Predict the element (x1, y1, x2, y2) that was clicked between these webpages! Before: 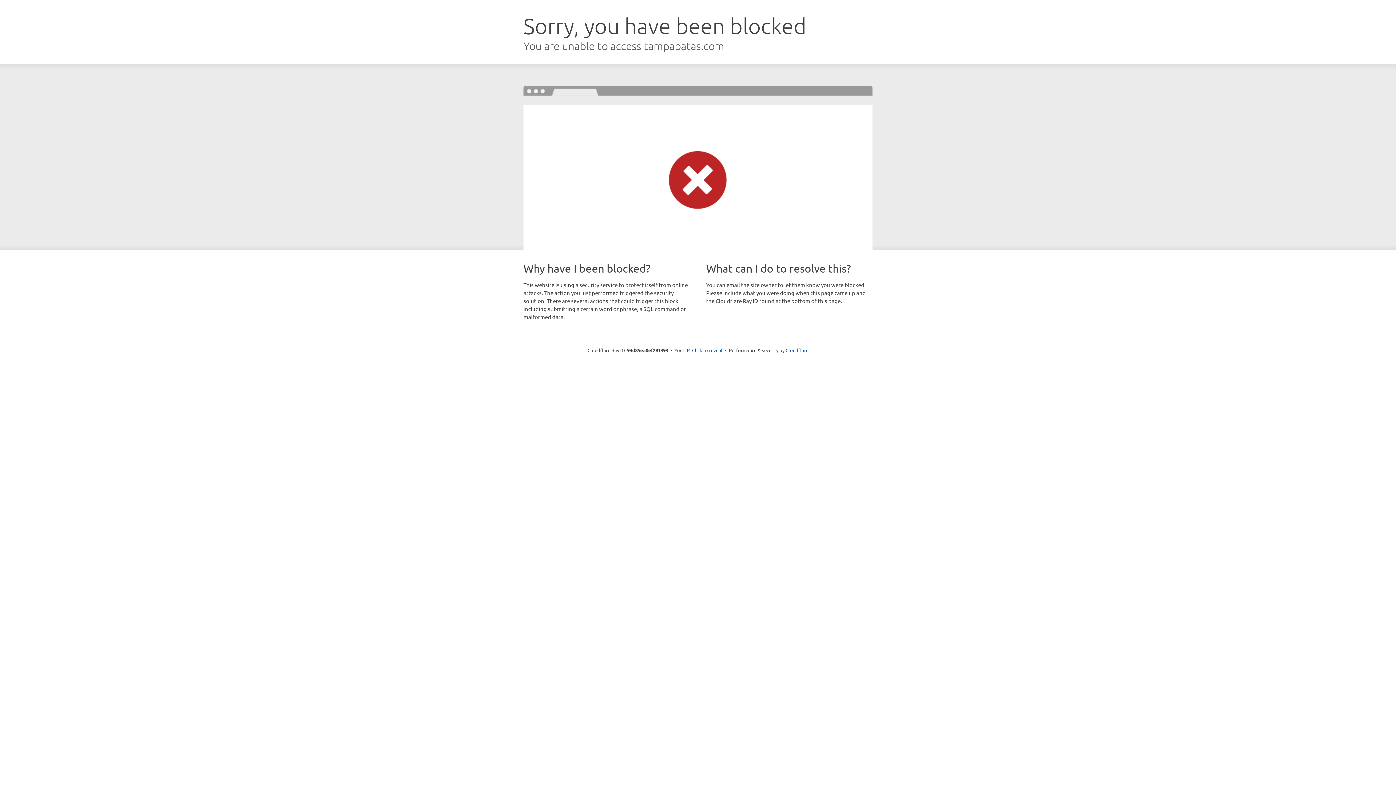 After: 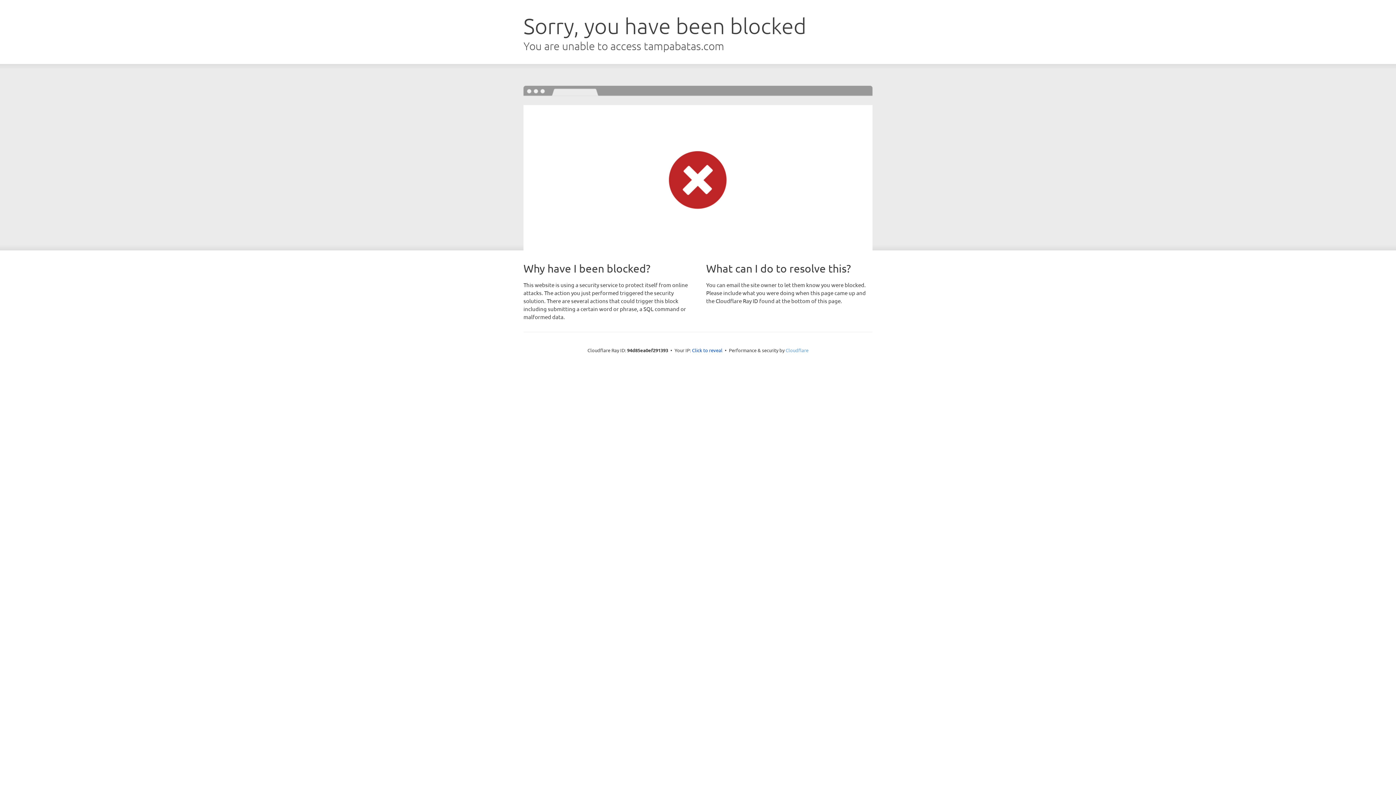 Action: bbox: (785, 347, 808, 353) label: Cloudflare